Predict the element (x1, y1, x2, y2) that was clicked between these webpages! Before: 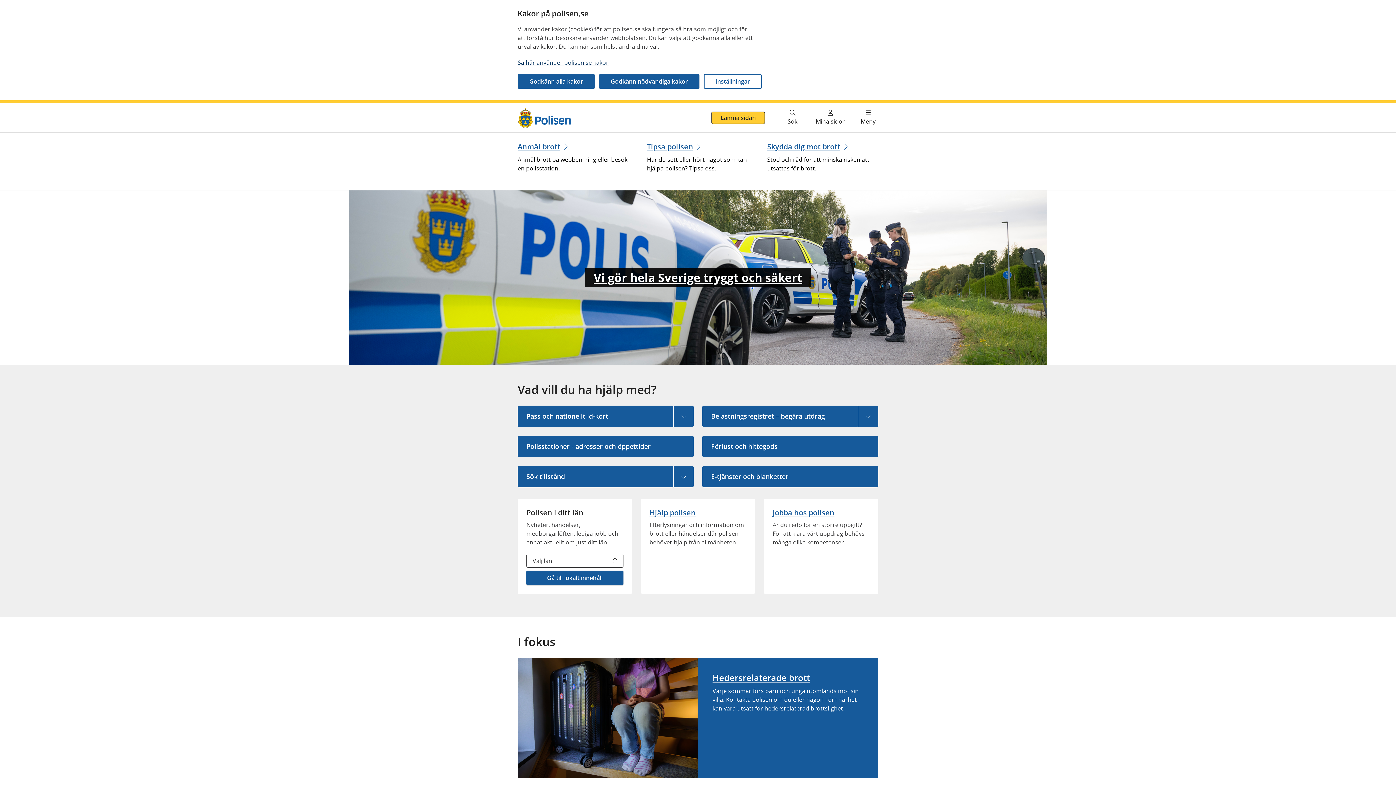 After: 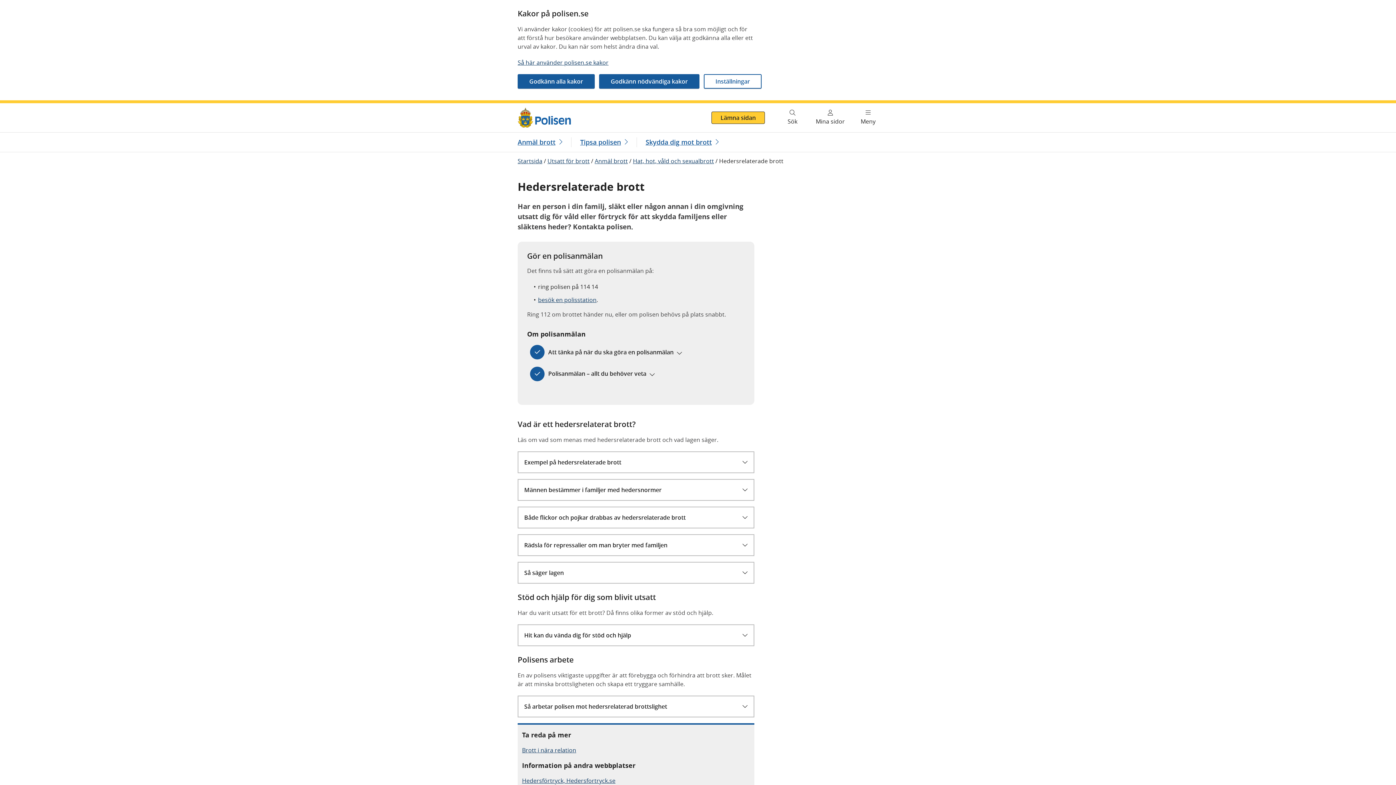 Action: label: Hedersrelaterade brott bbox: (712, 672, 810, 684)